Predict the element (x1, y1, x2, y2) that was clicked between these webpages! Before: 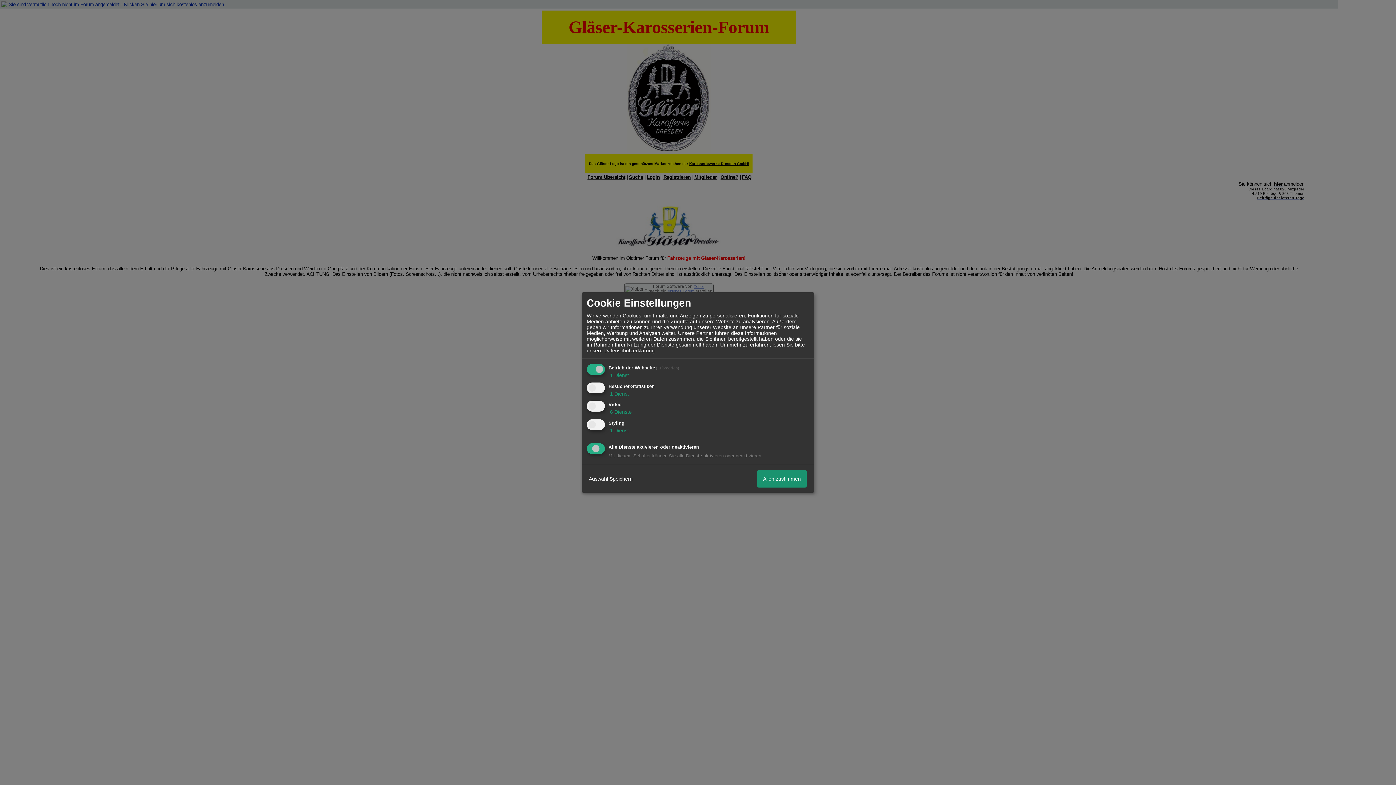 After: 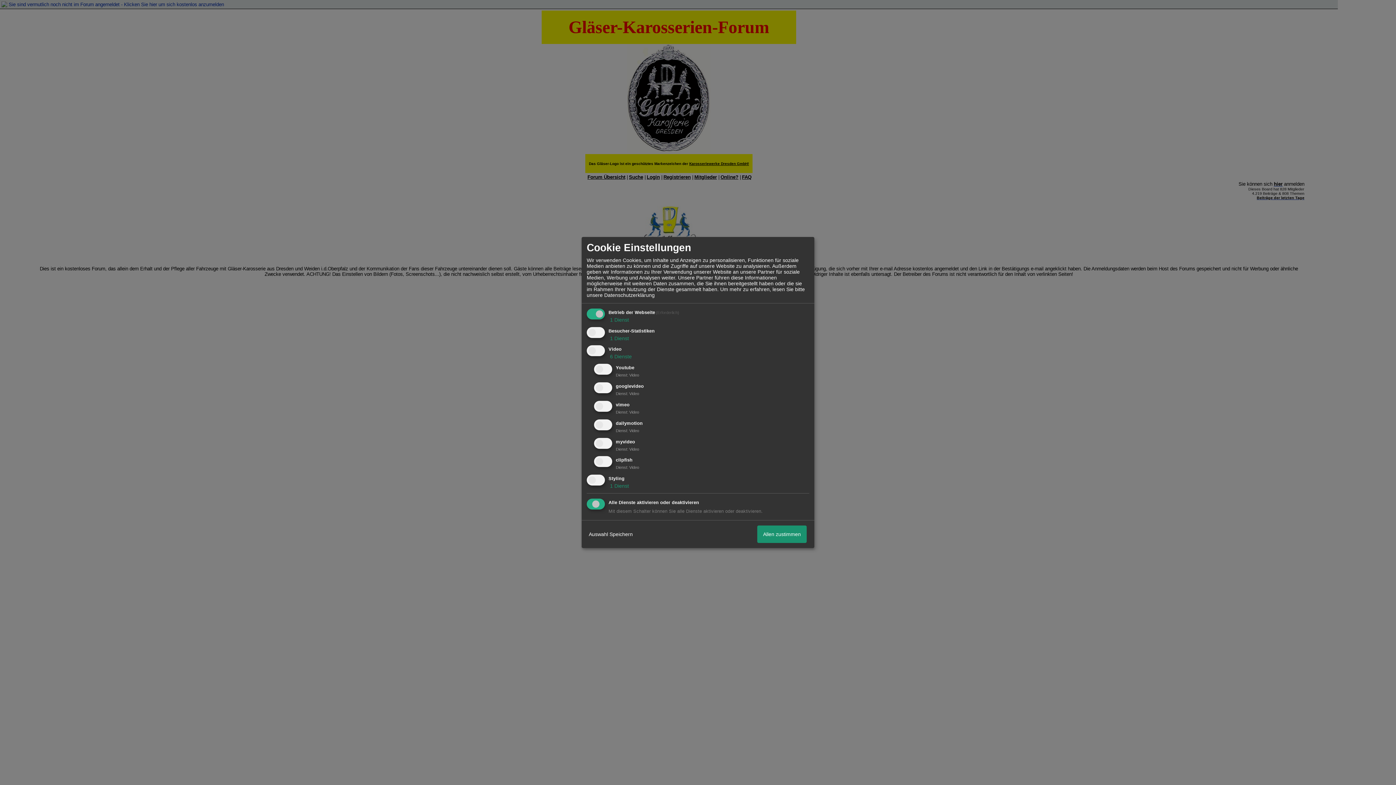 Action: label:  6 Dienste bbox: (608, 409, 632, 415)